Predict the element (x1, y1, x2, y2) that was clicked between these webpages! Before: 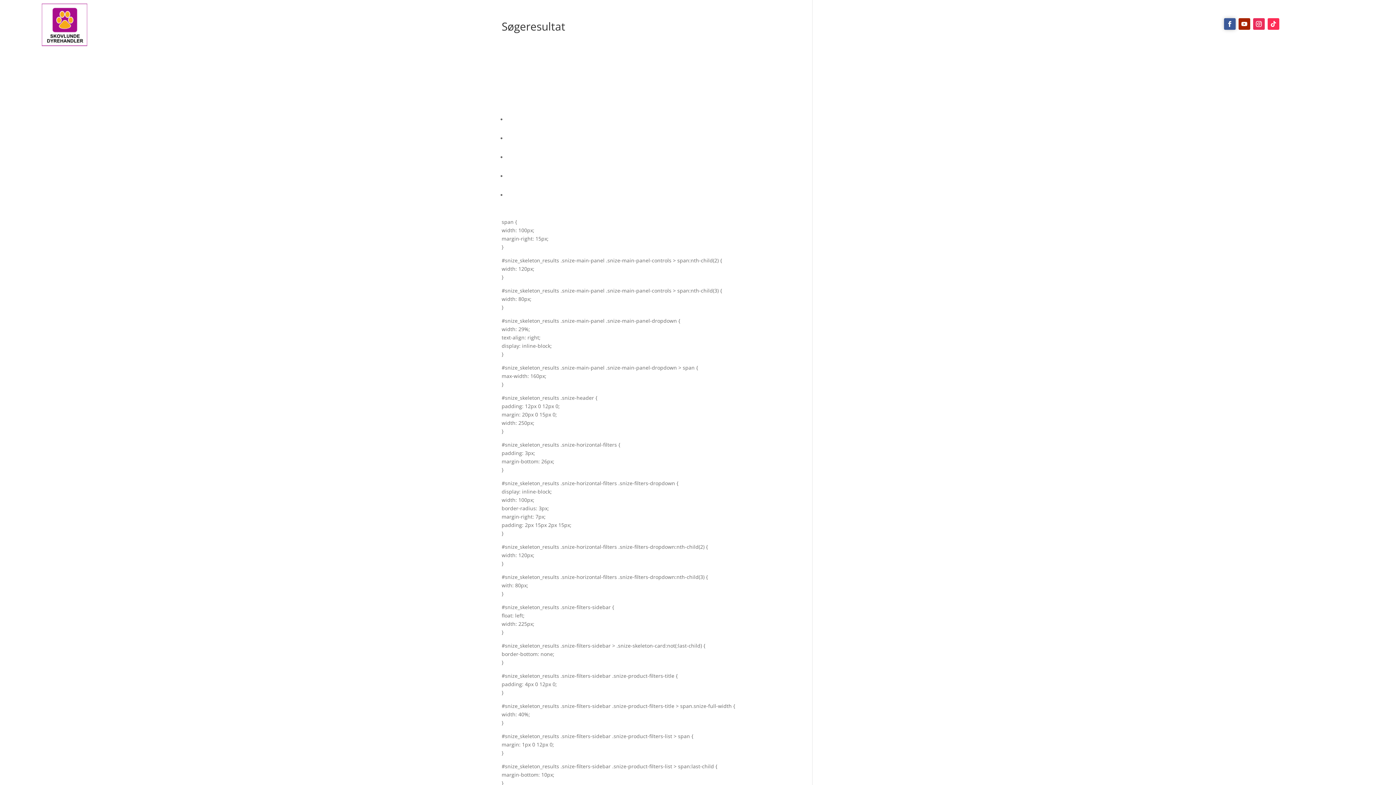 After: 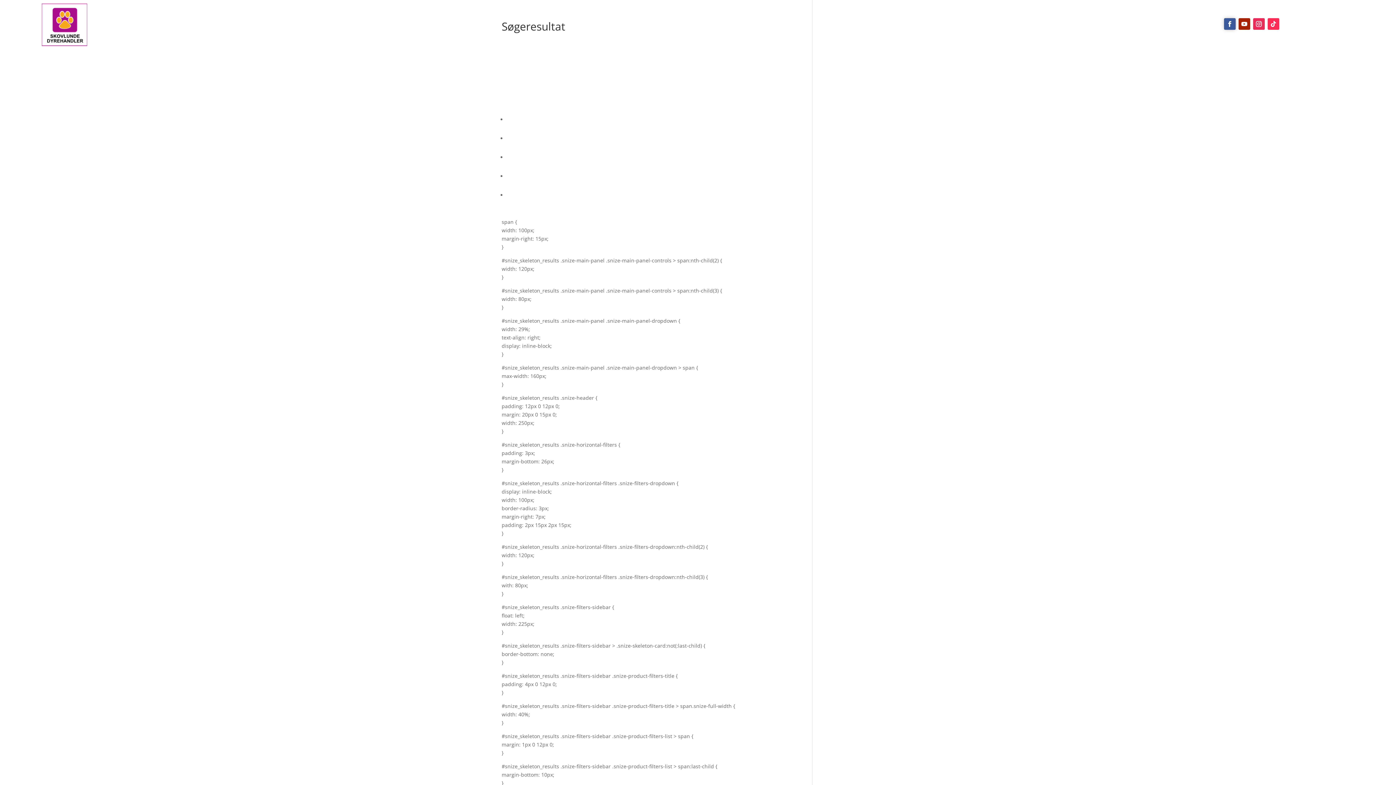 Action: label: Webshop bbox: (618, 21, 650, 29)